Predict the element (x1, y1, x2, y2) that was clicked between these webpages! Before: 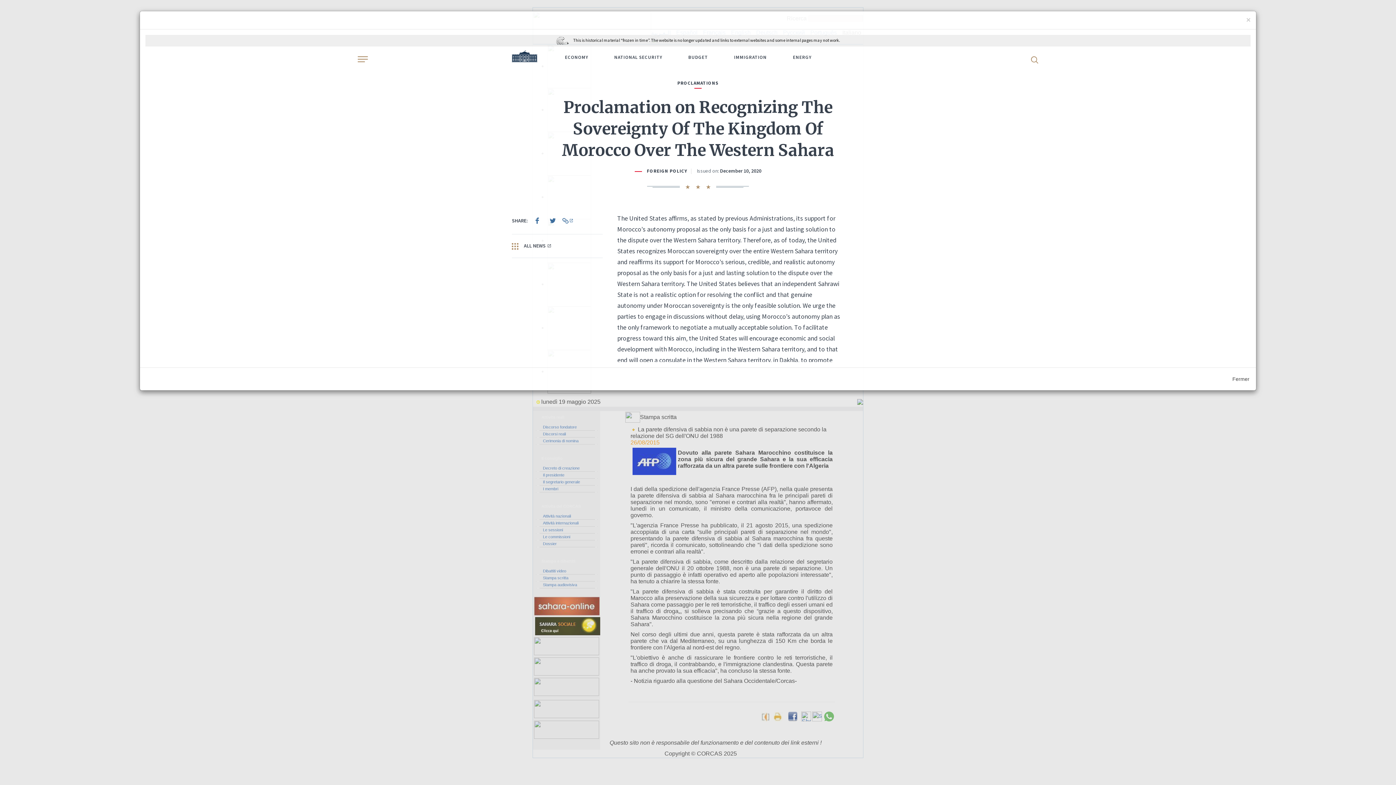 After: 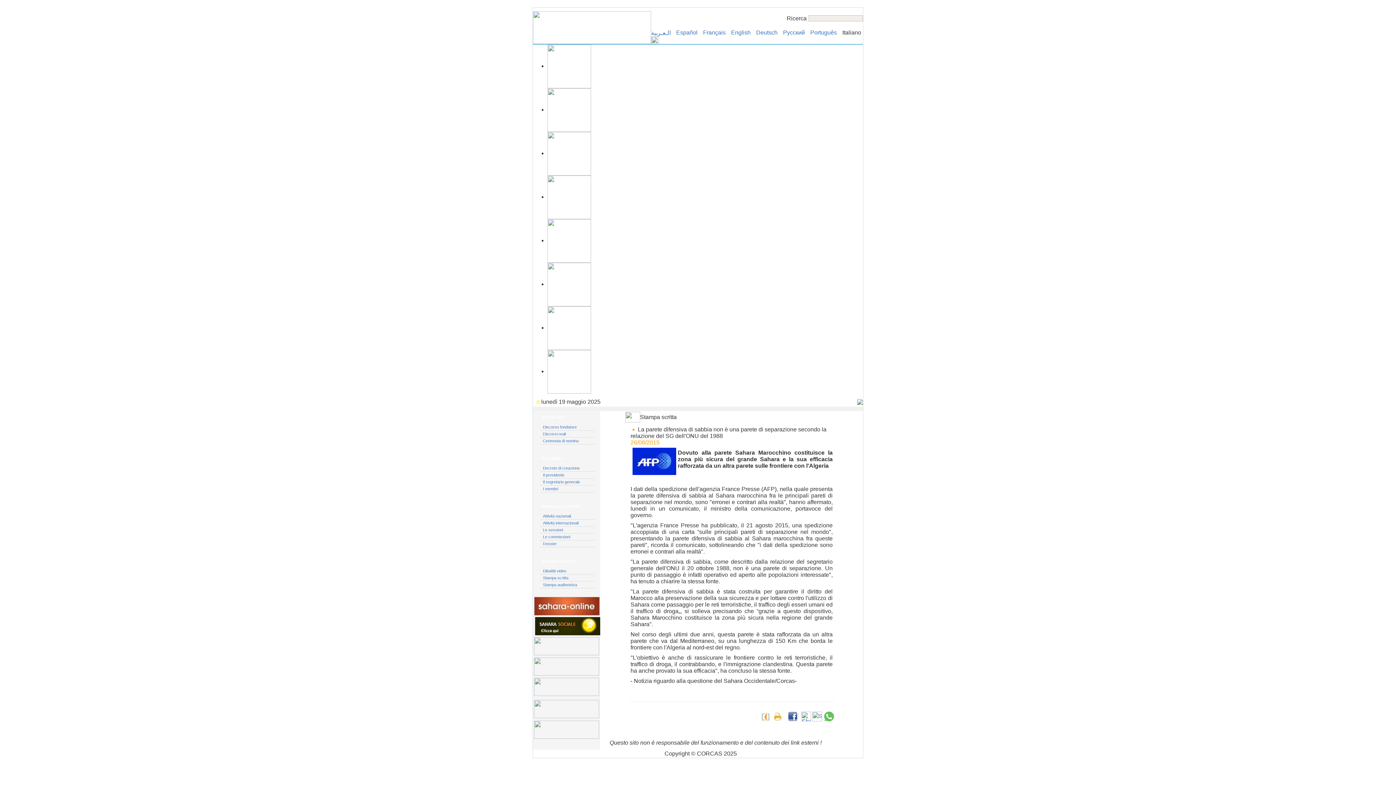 Action: bbox: (1246, 16, 1250, 23) label: ×